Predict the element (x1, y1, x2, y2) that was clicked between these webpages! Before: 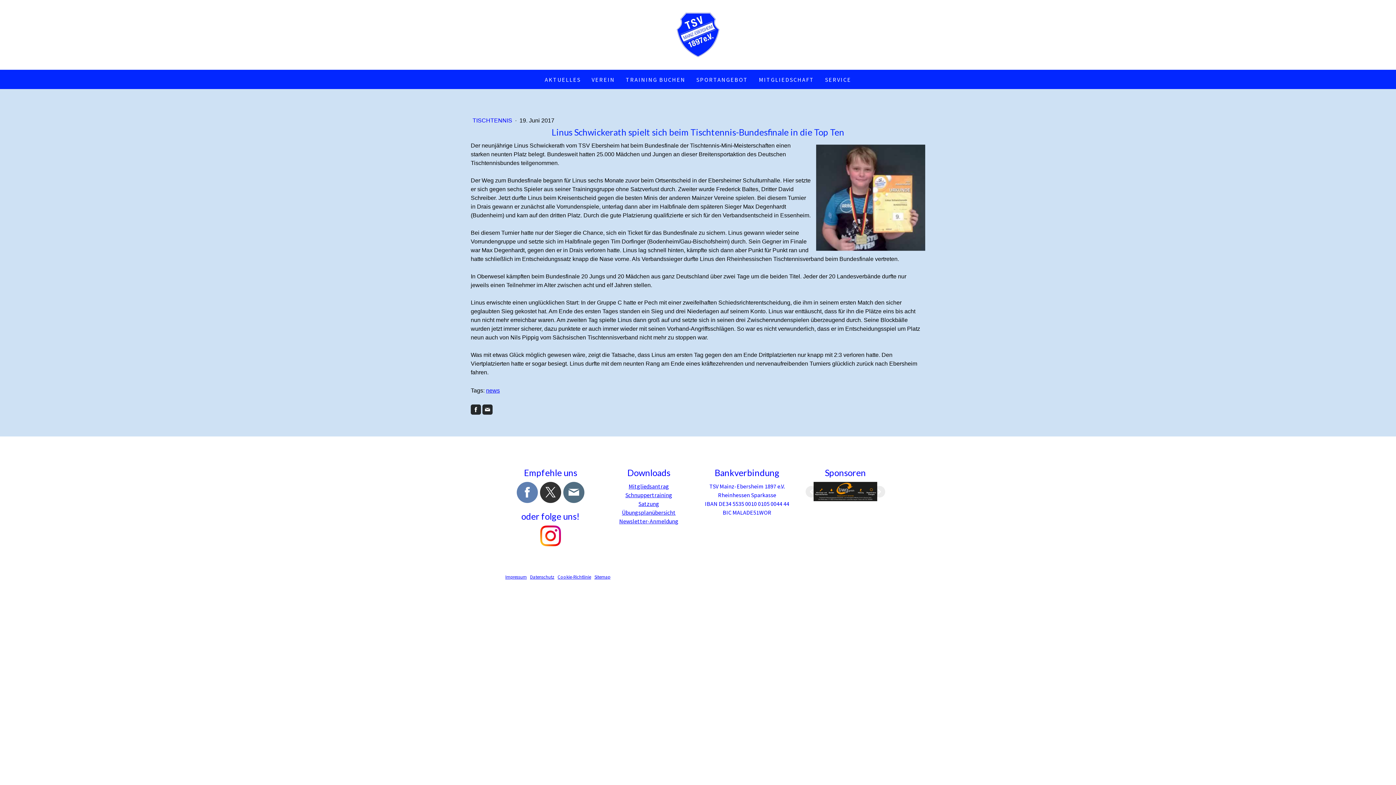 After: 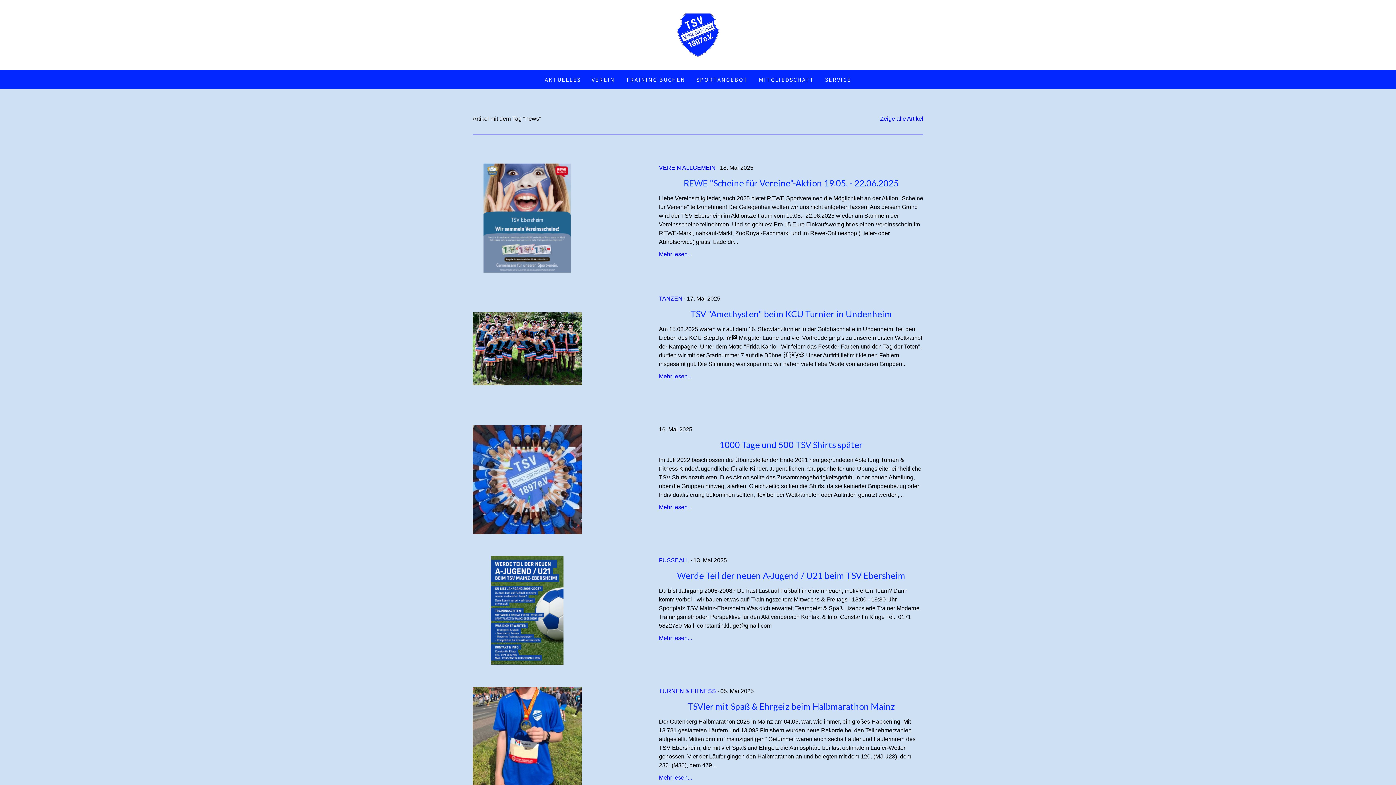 Action: label: news bbox: (486, 387, 500, 393)